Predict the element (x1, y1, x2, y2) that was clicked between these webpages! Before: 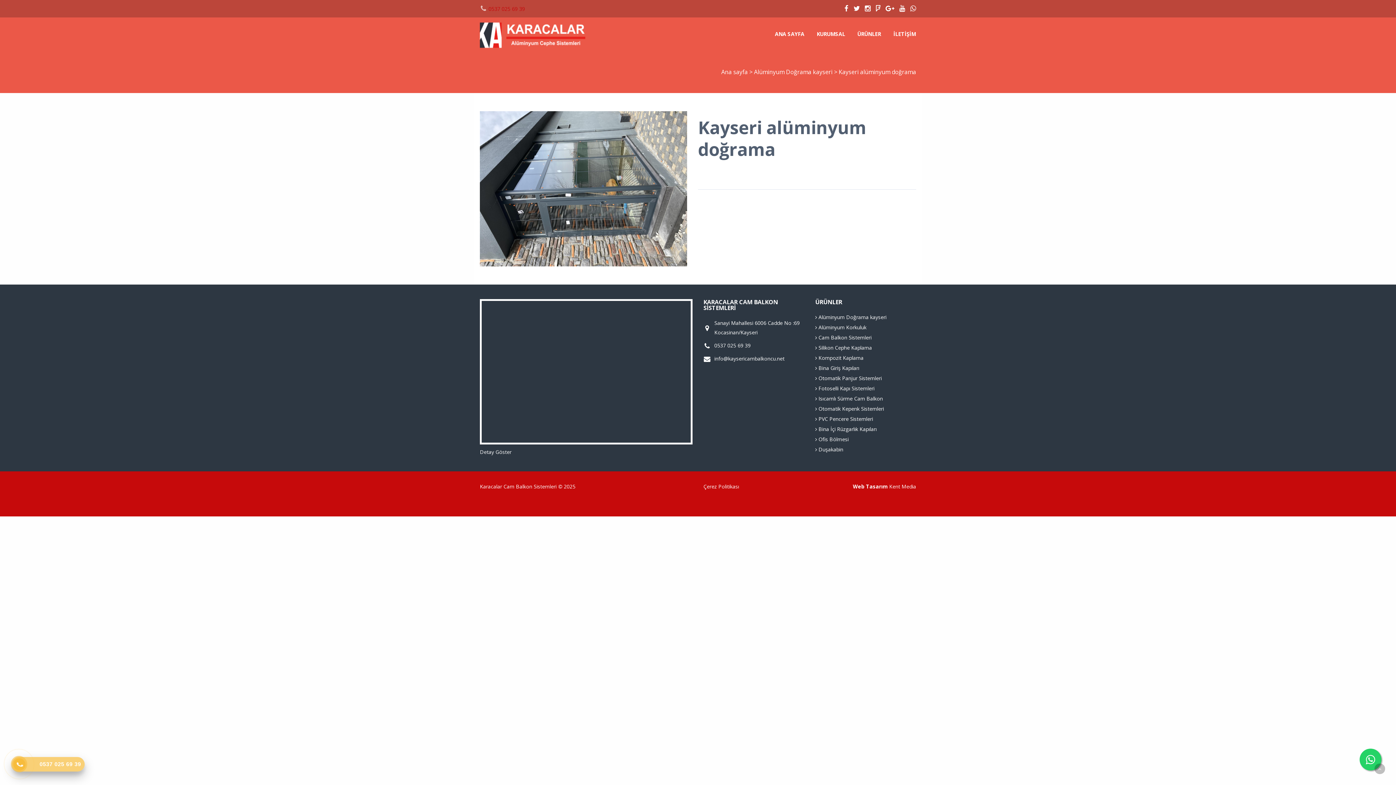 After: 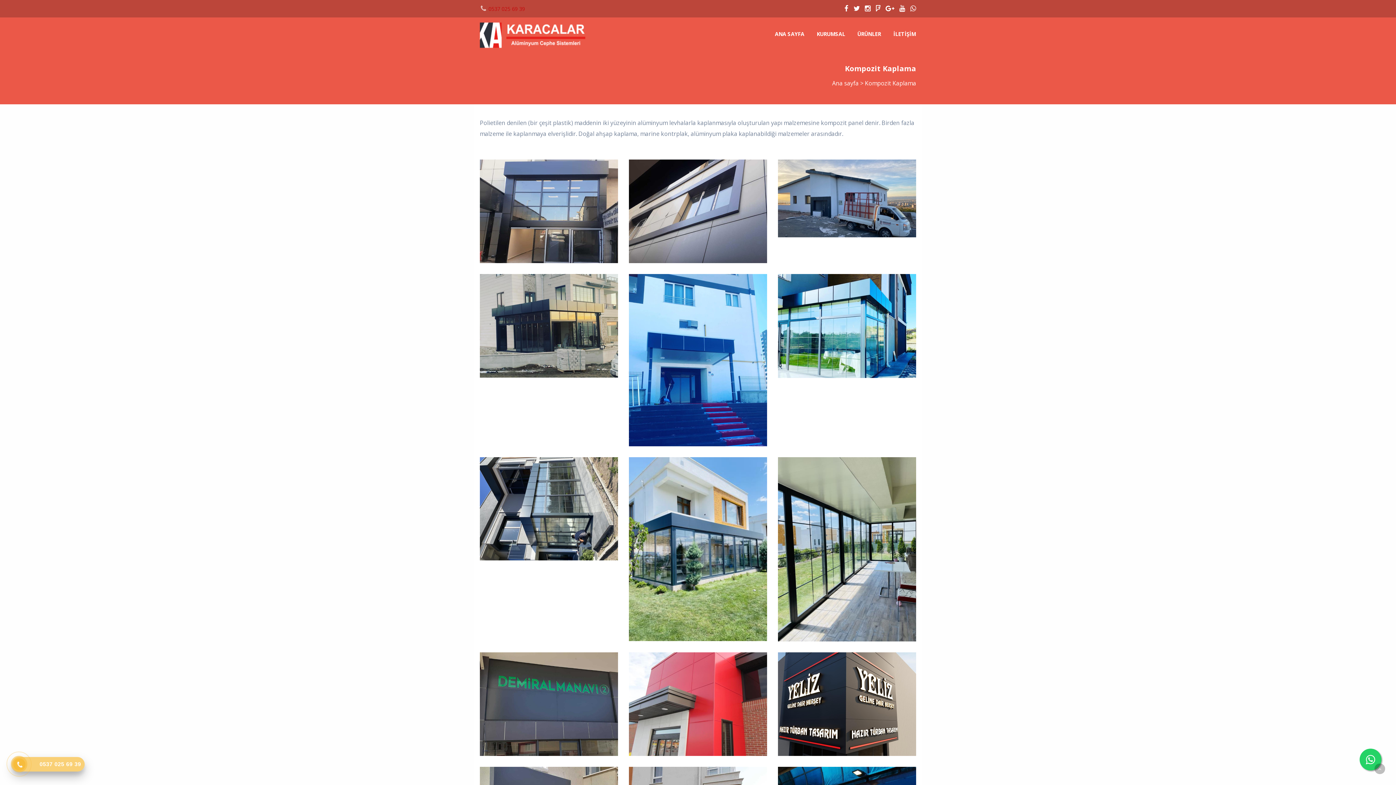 Action: bbox: (815, 354, 863, 361) label:  Kompozit Kaplama